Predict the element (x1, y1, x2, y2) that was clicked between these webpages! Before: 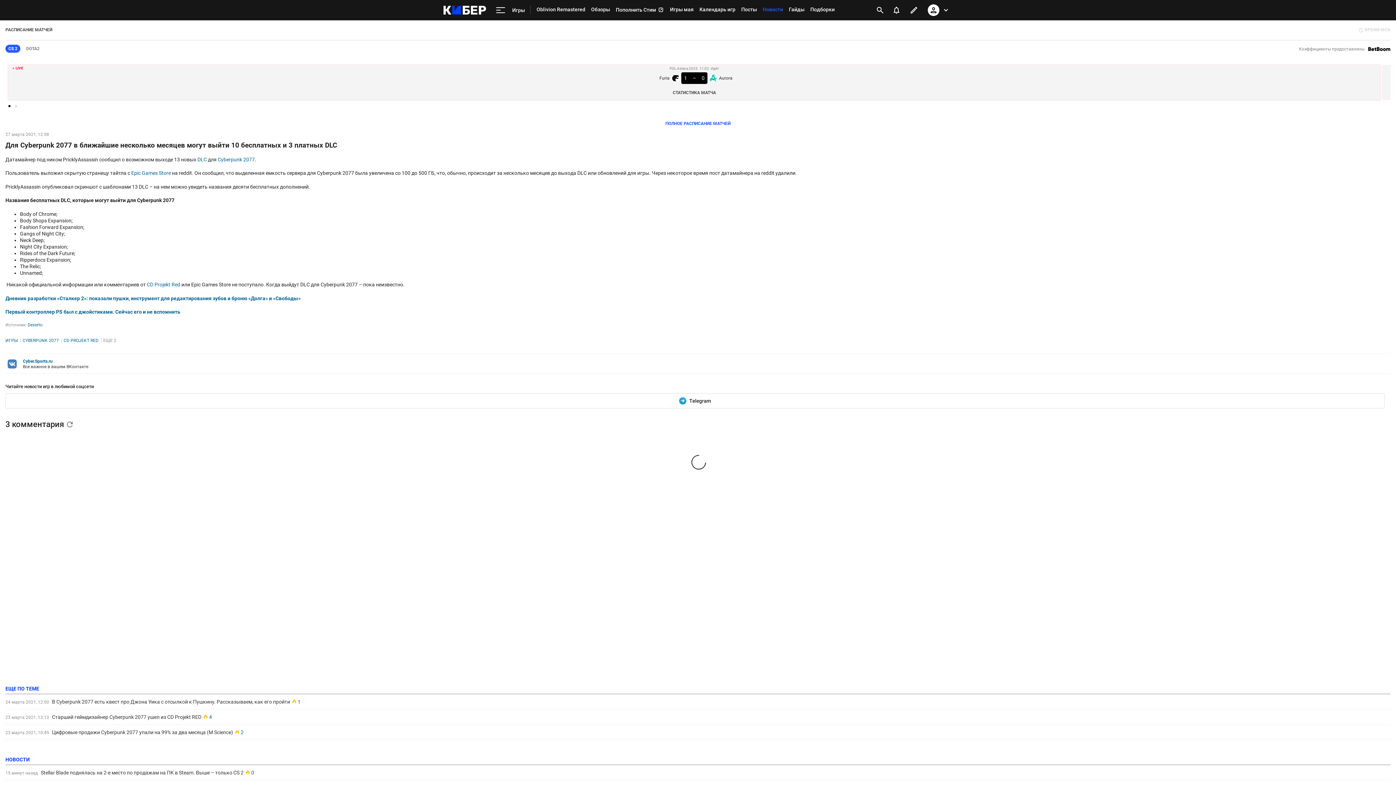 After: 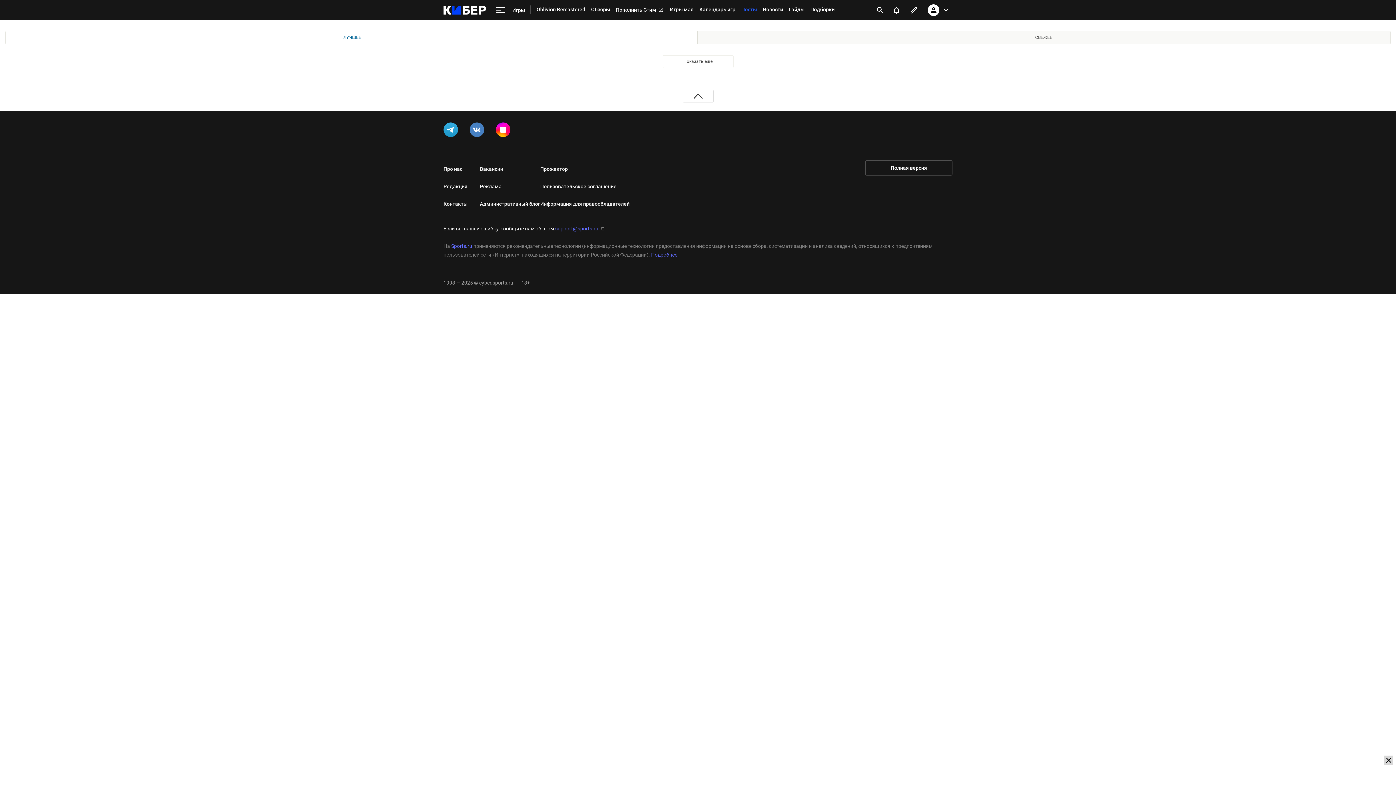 Action: bbox: (738, 0, 760, 19) label: Посты